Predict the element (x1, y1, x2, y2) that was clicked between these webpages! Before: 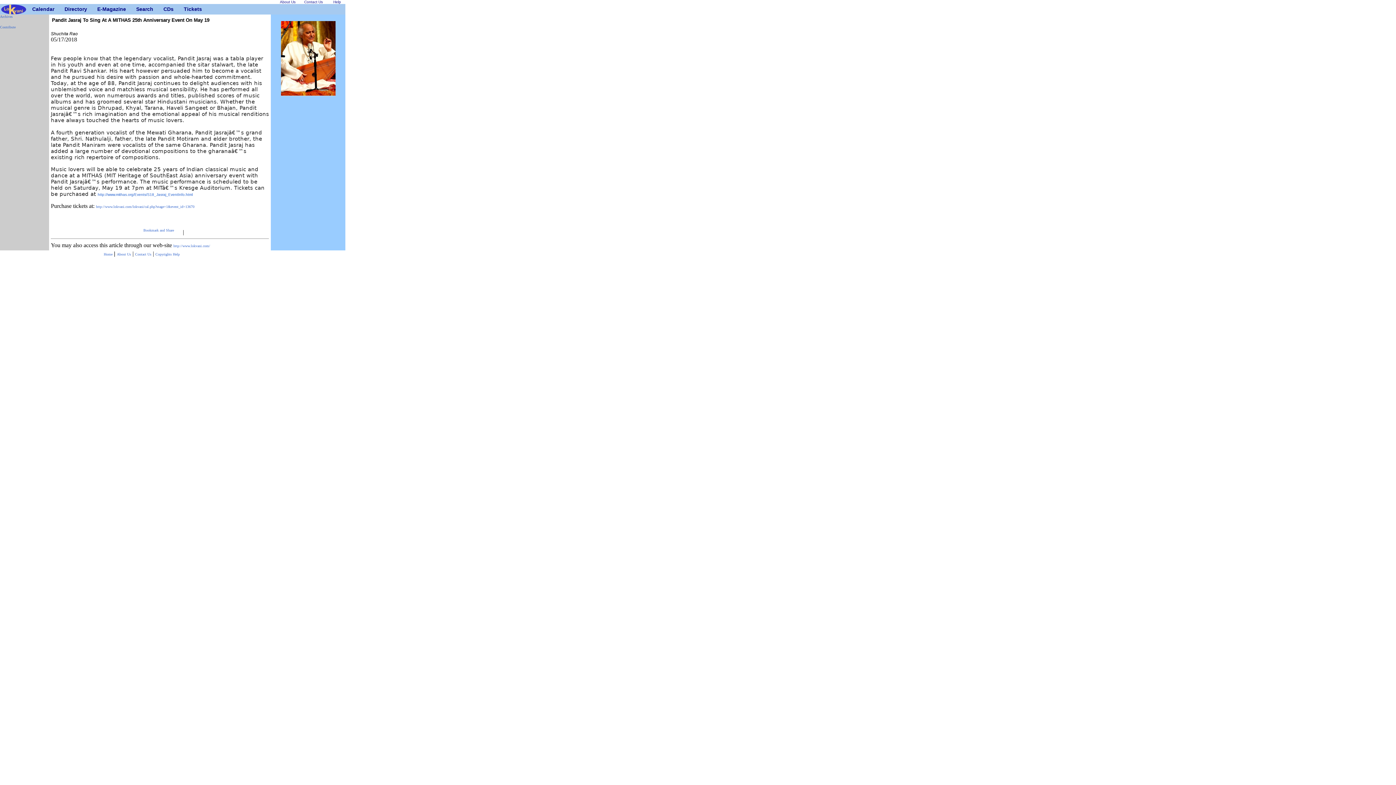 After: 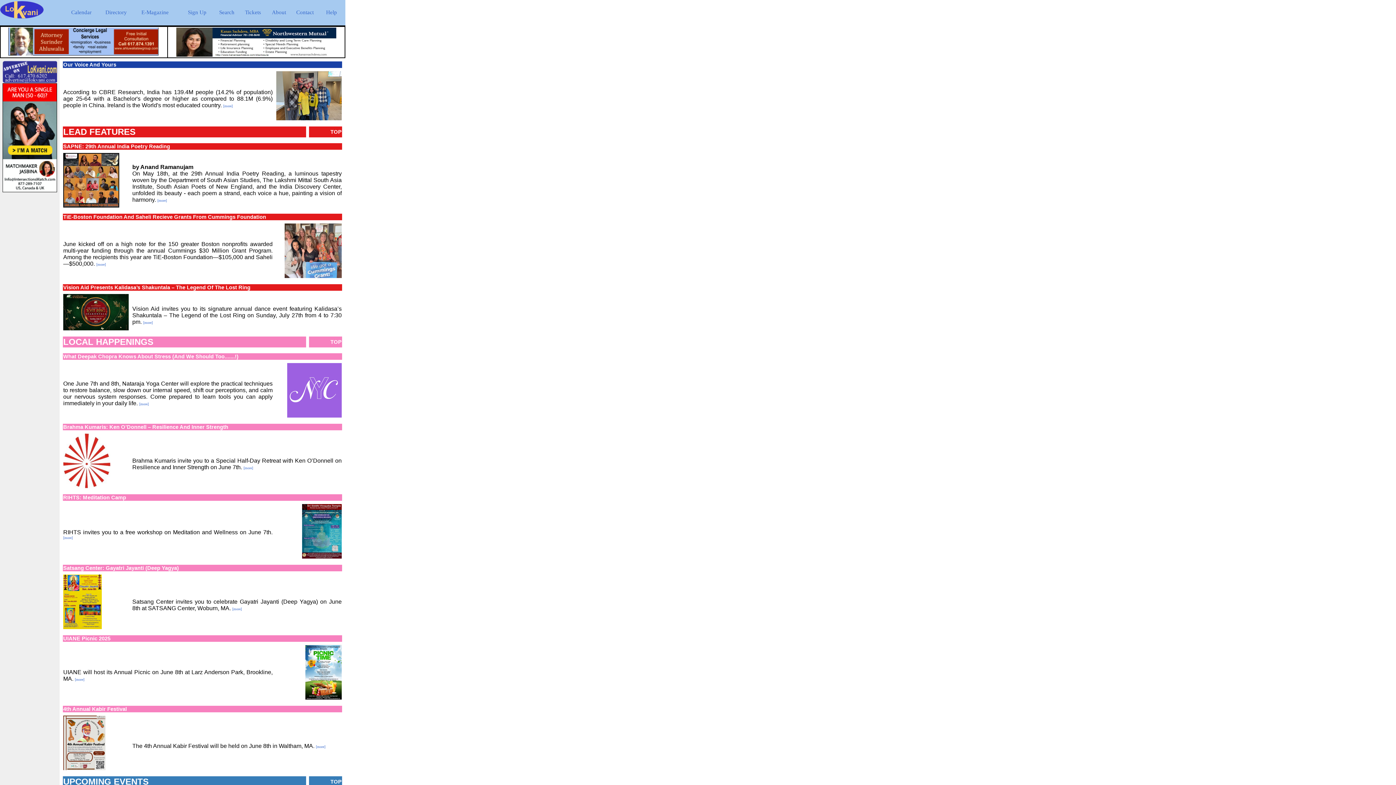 Action: bbox: (92, 4, 102, 14) label: E-Magazine